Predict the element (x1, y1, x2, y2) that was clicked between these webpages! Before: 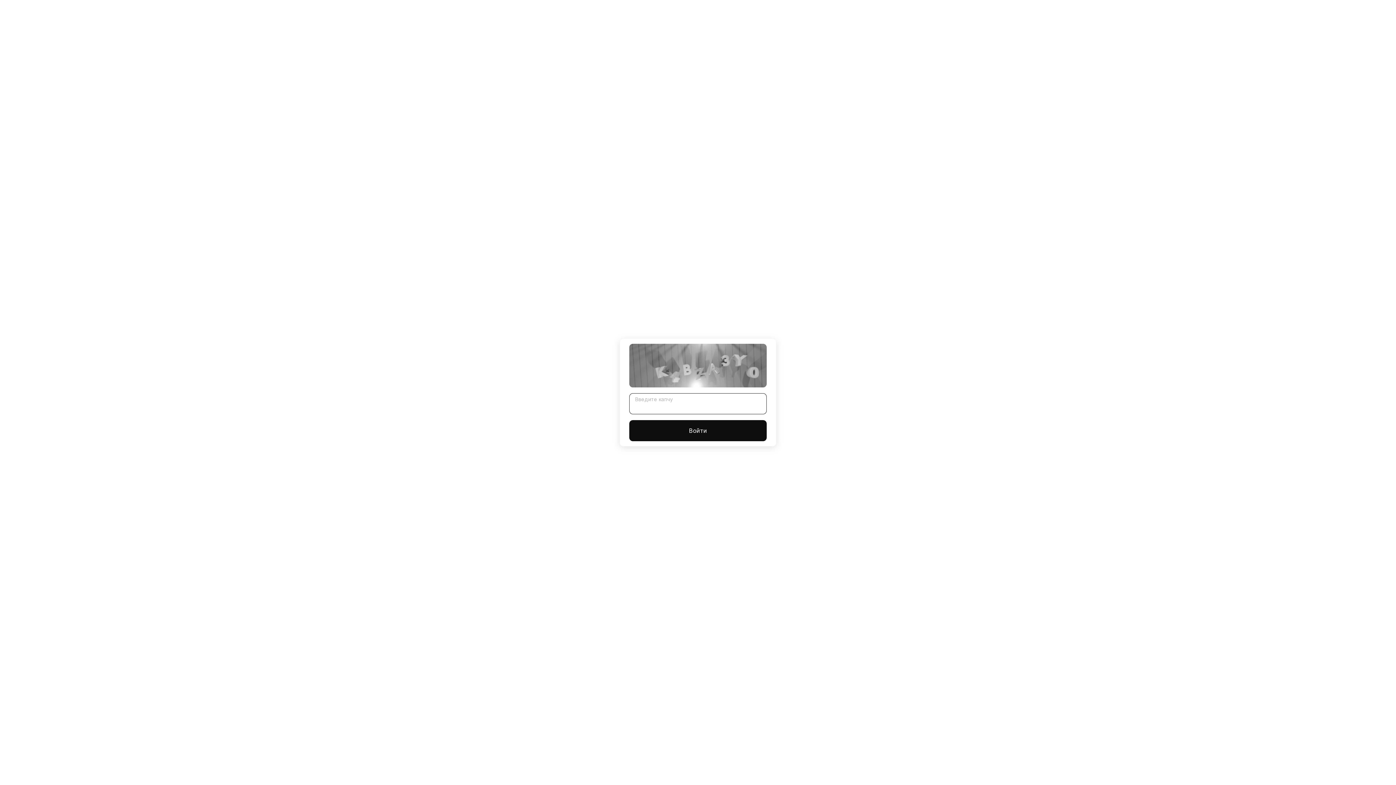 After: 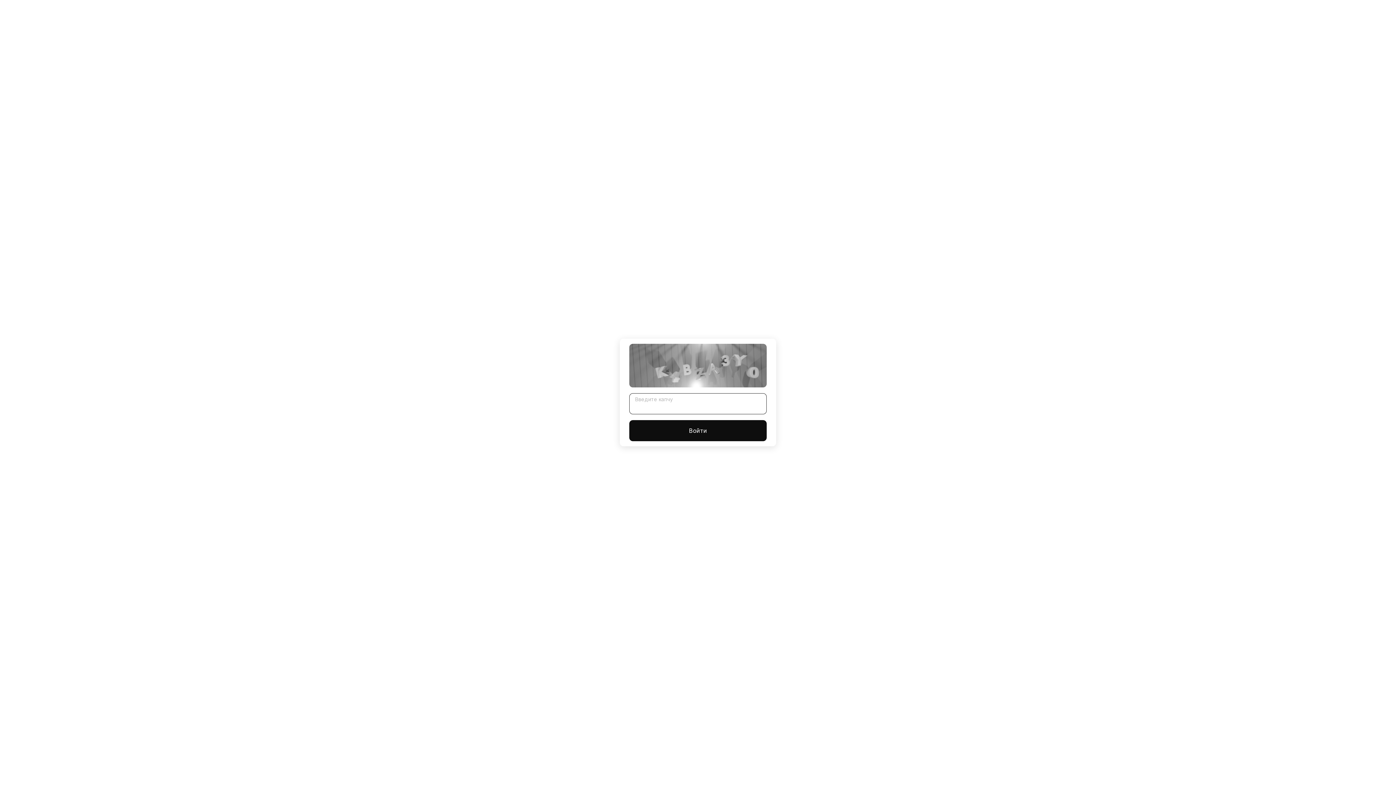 Action: label: Войти bbox: (629, 420, 766, 441)